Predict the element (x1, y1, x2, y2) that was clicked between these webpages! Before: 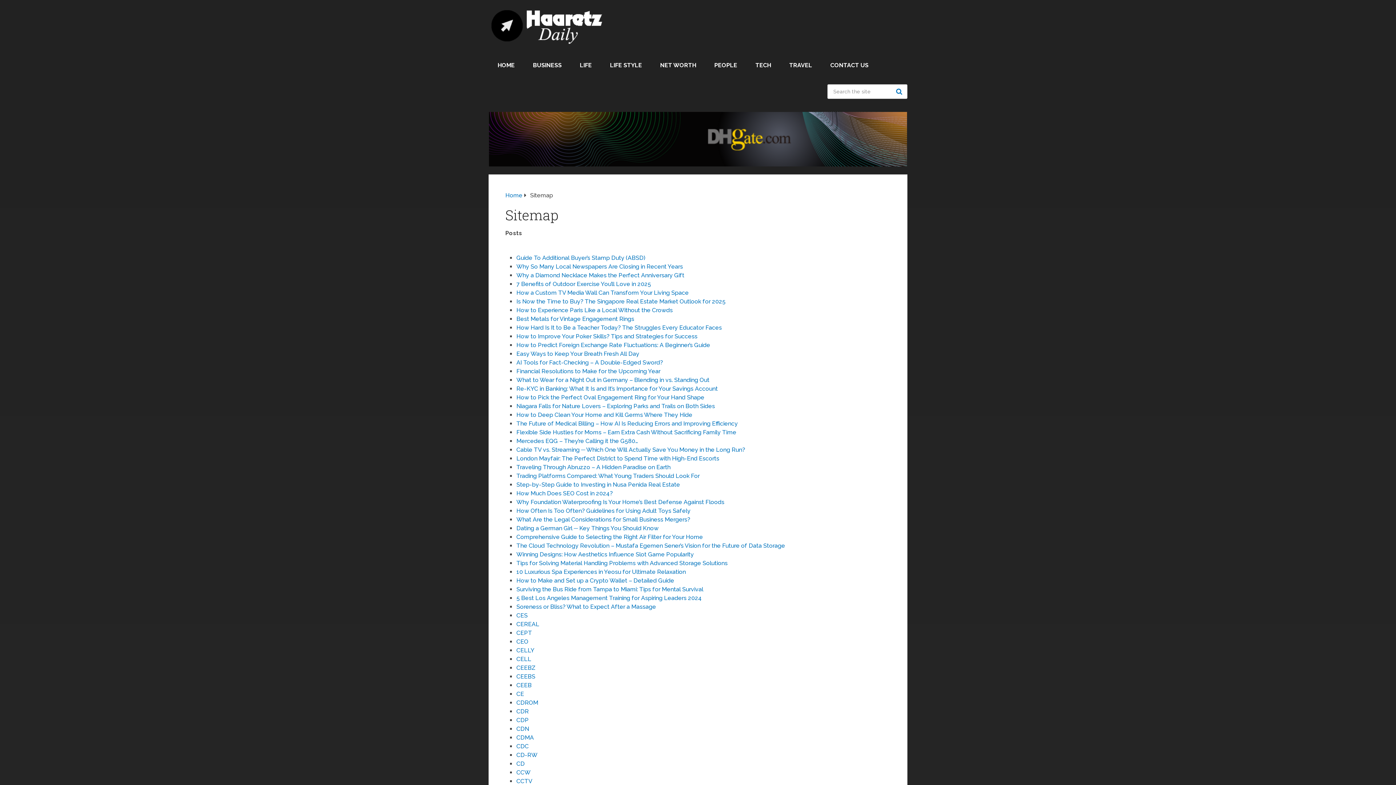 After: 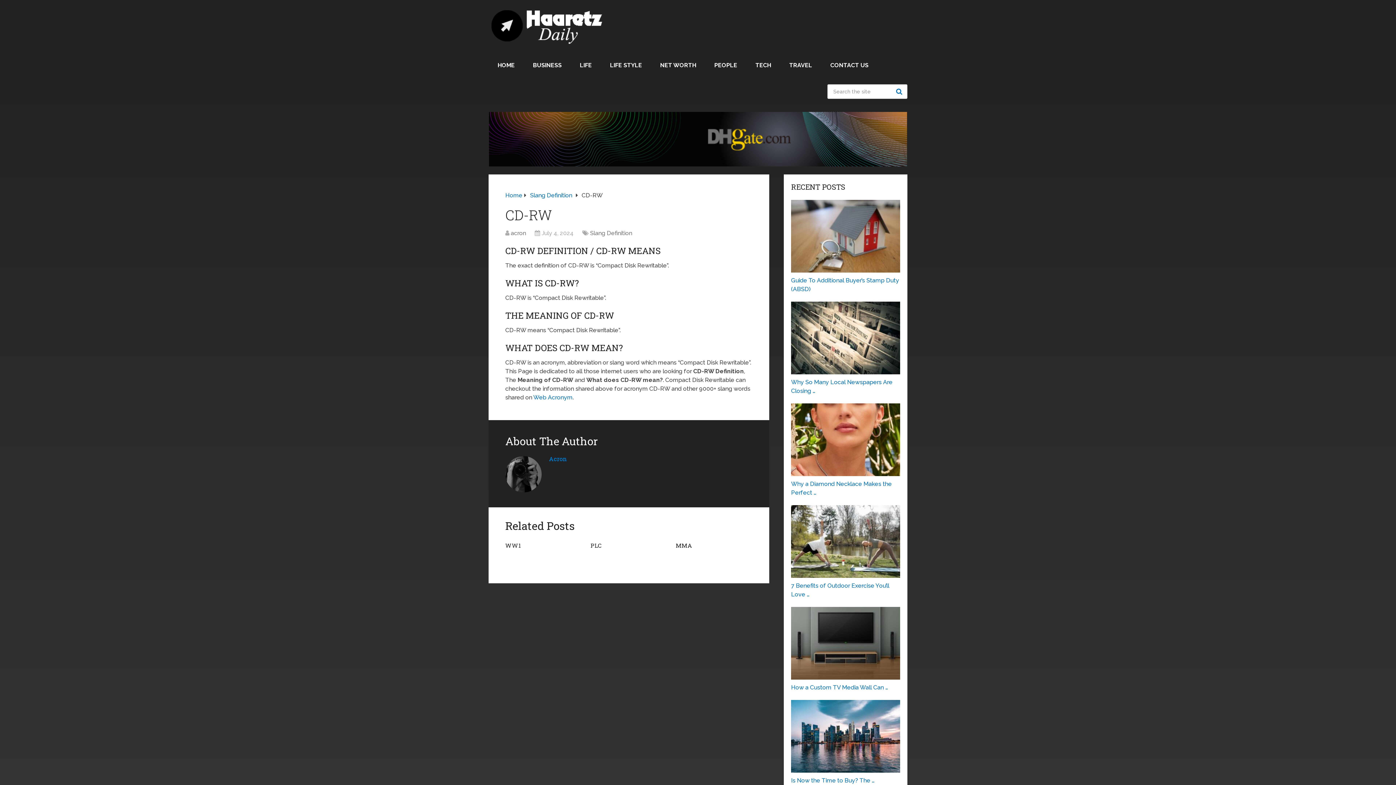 Action: bbox: (516, 752, 537, 758) label: CD-RW